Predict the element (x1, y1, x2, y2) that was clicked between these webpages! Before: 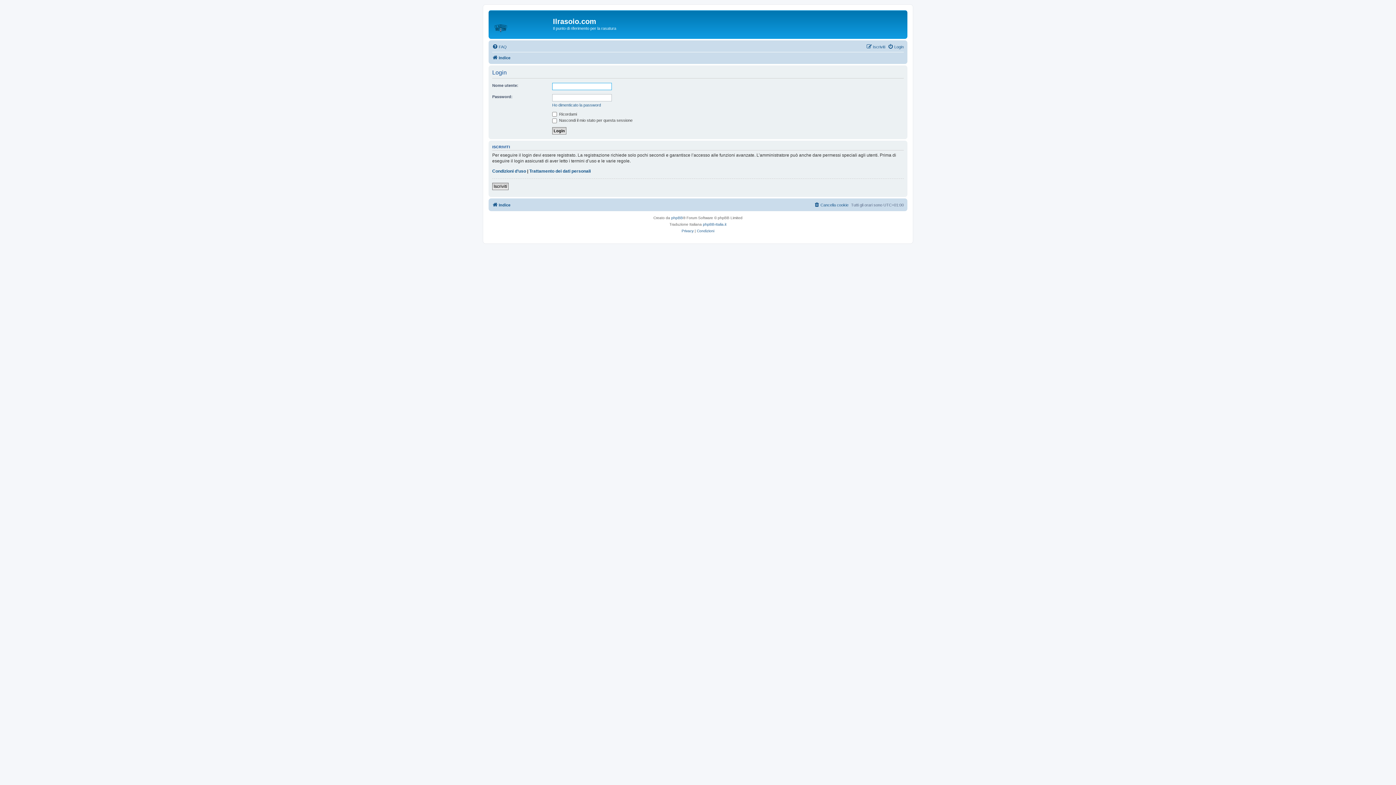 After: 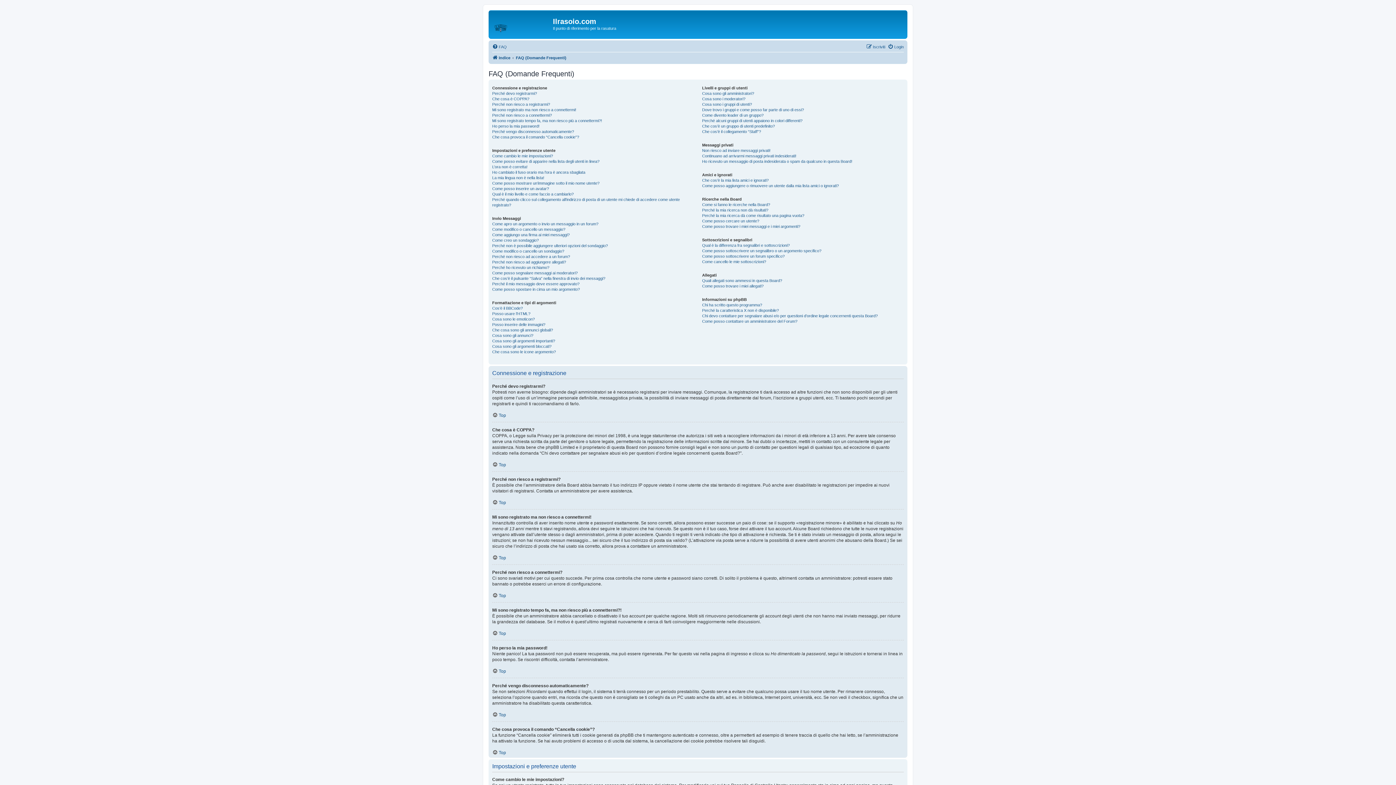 Action: label: FAQ bbox: (492, 42, 506, 51)